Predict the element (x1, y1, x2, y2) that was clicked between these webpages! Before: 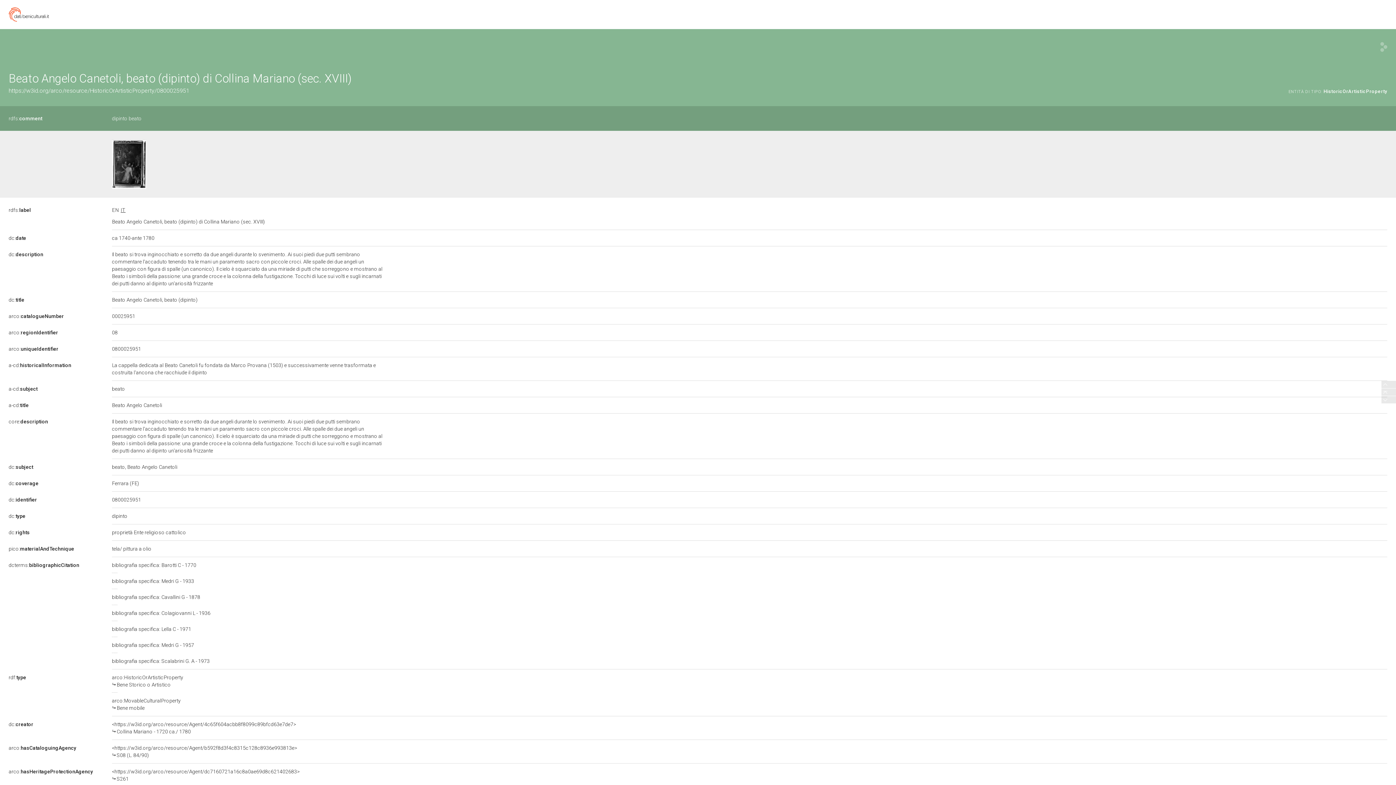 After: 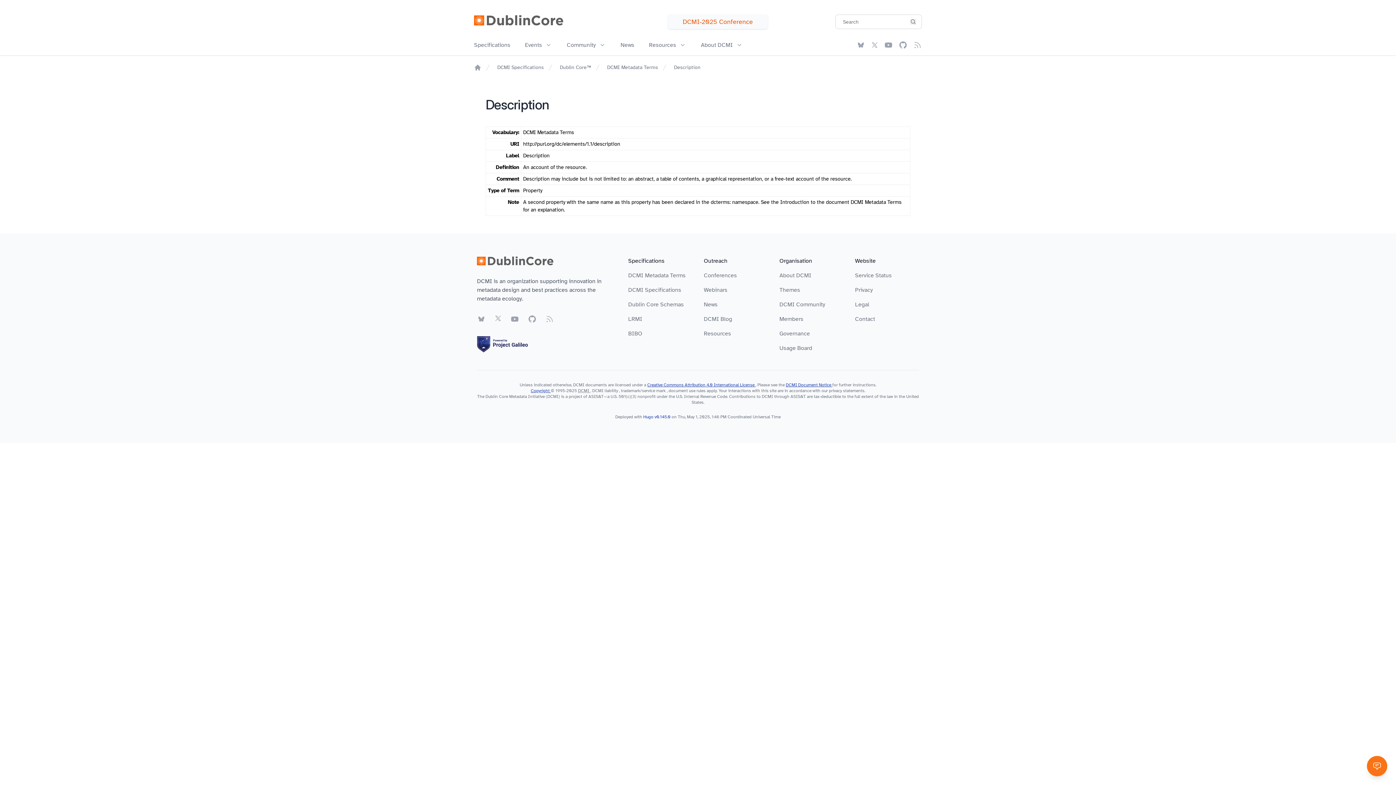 Action: label: dc:description bbox: (8, 251, 43, 257)